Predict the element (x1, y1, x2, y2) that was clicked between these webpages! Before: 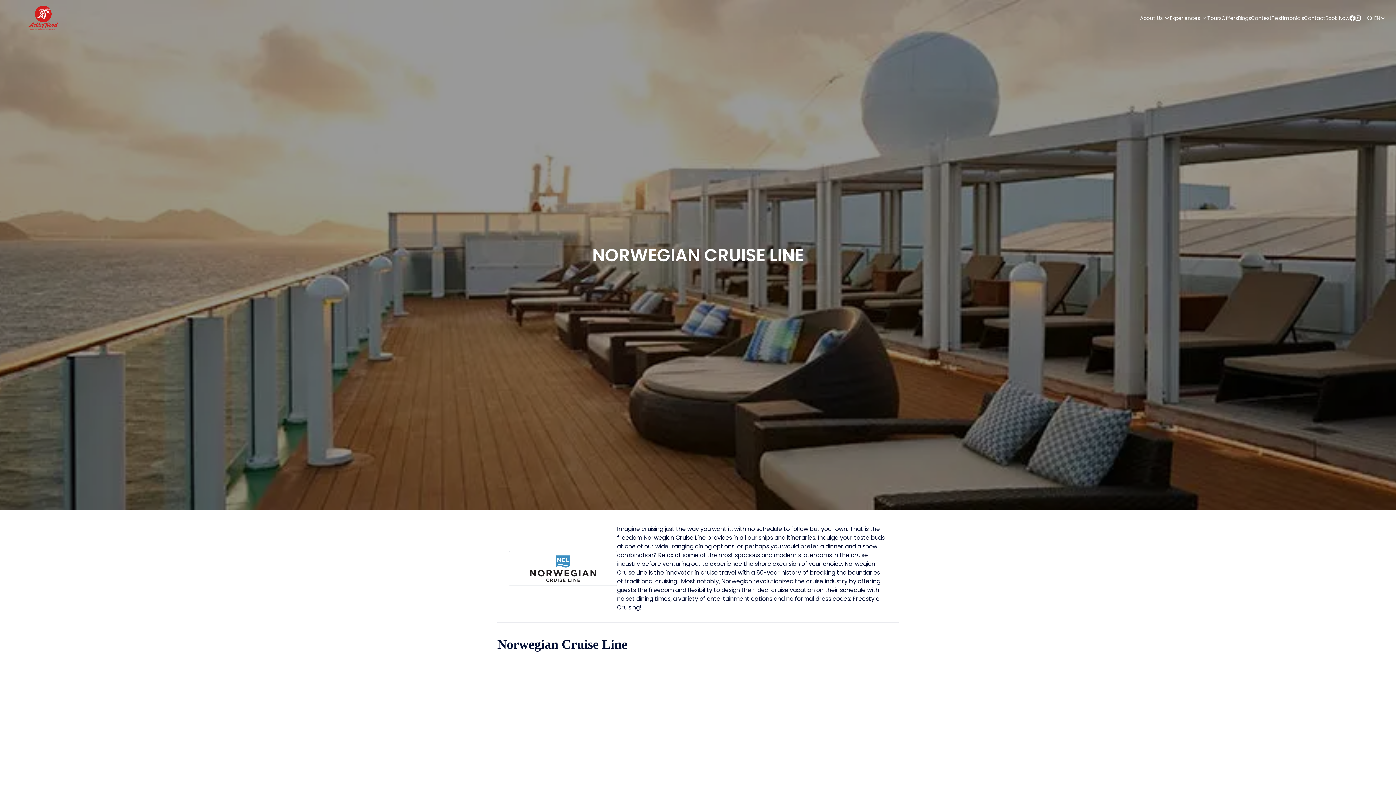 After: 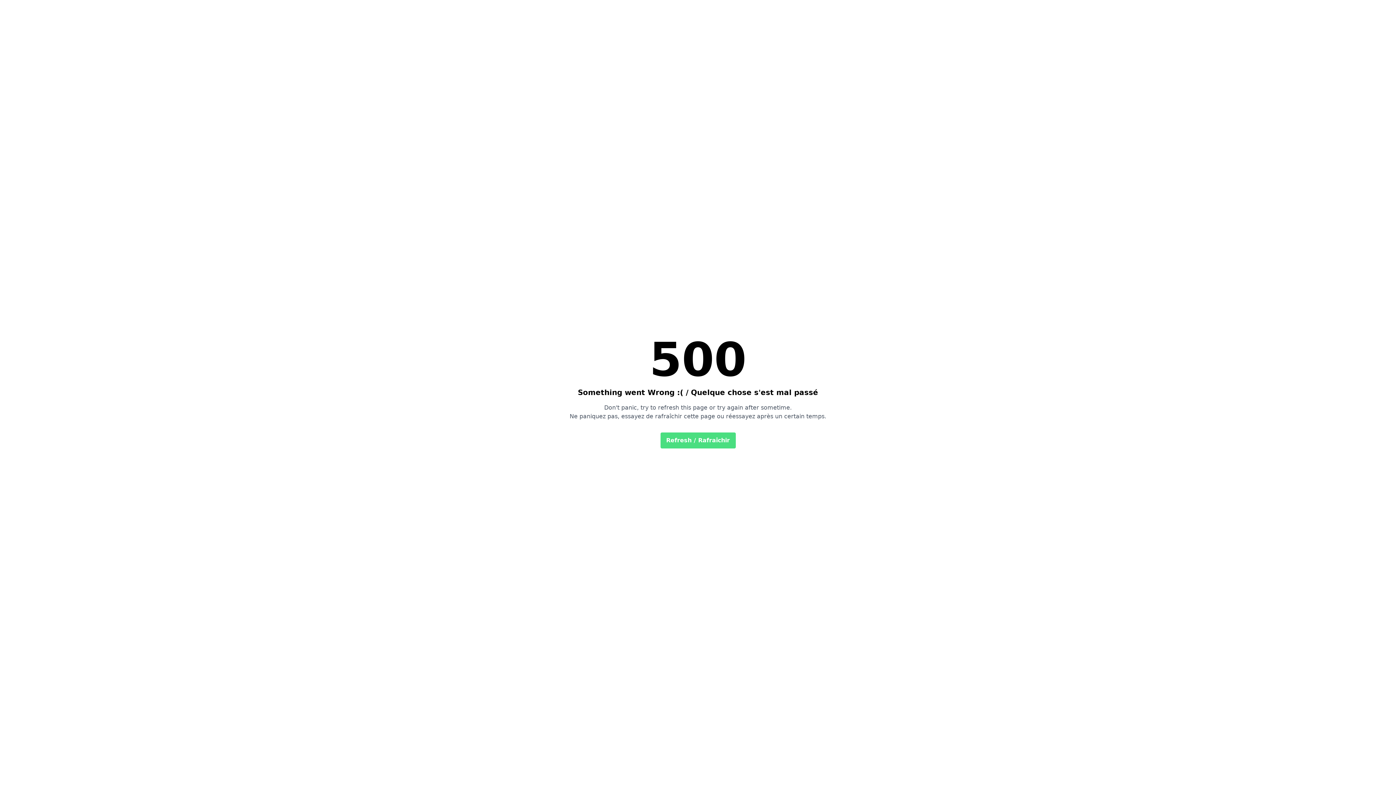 Action: bbox: (10, 4, 75, 31)